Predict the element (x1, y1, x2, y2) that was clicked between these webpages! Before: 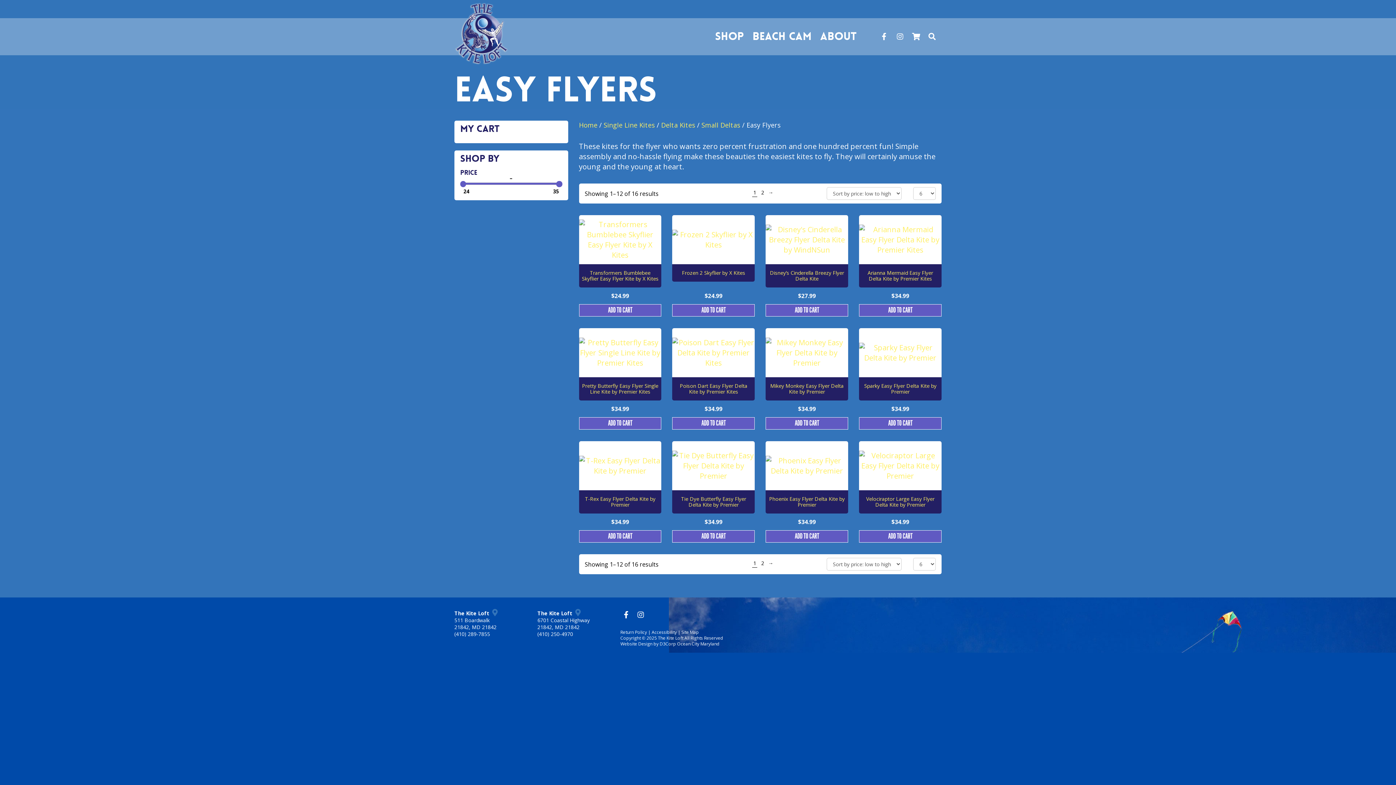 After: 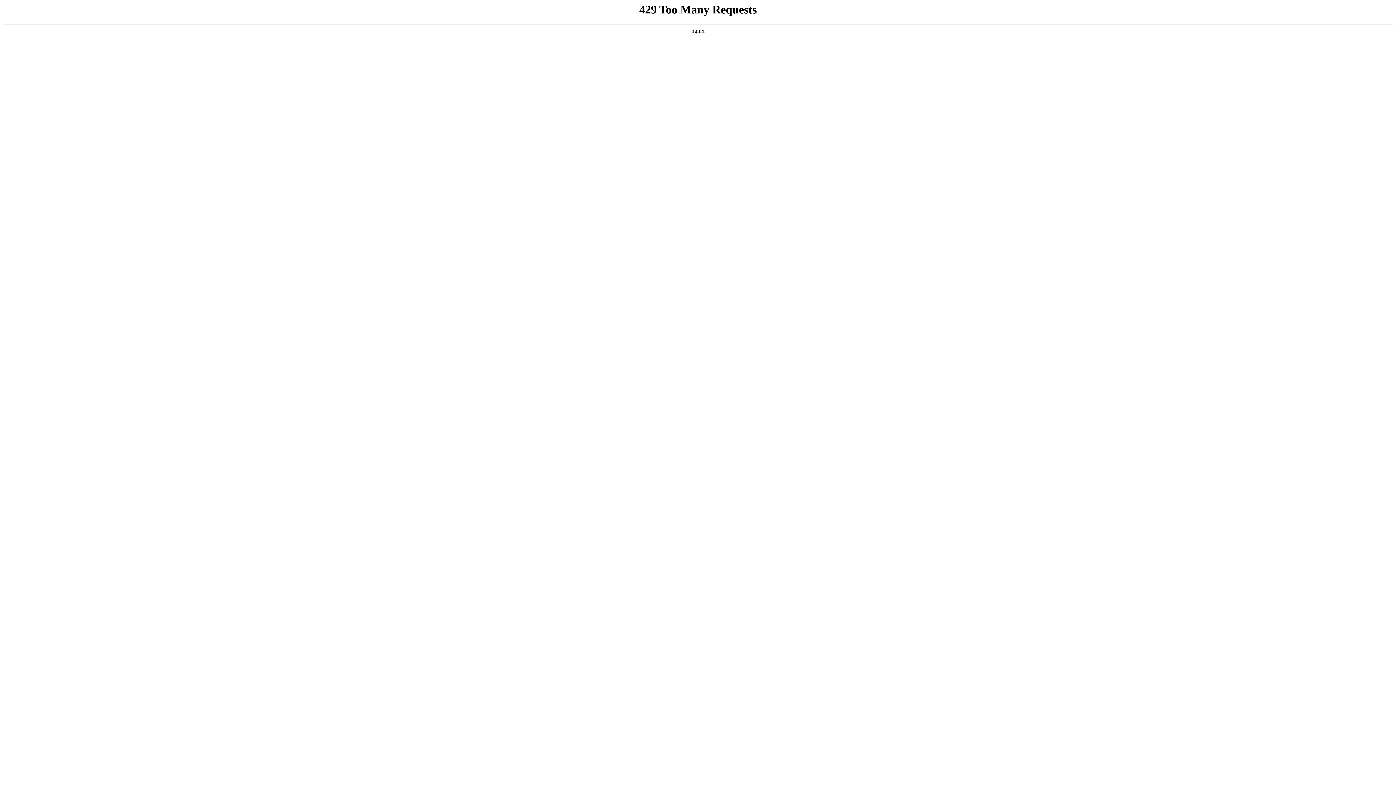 Action: bbox: (603, 120, 655, 129) label: Single Line Kites